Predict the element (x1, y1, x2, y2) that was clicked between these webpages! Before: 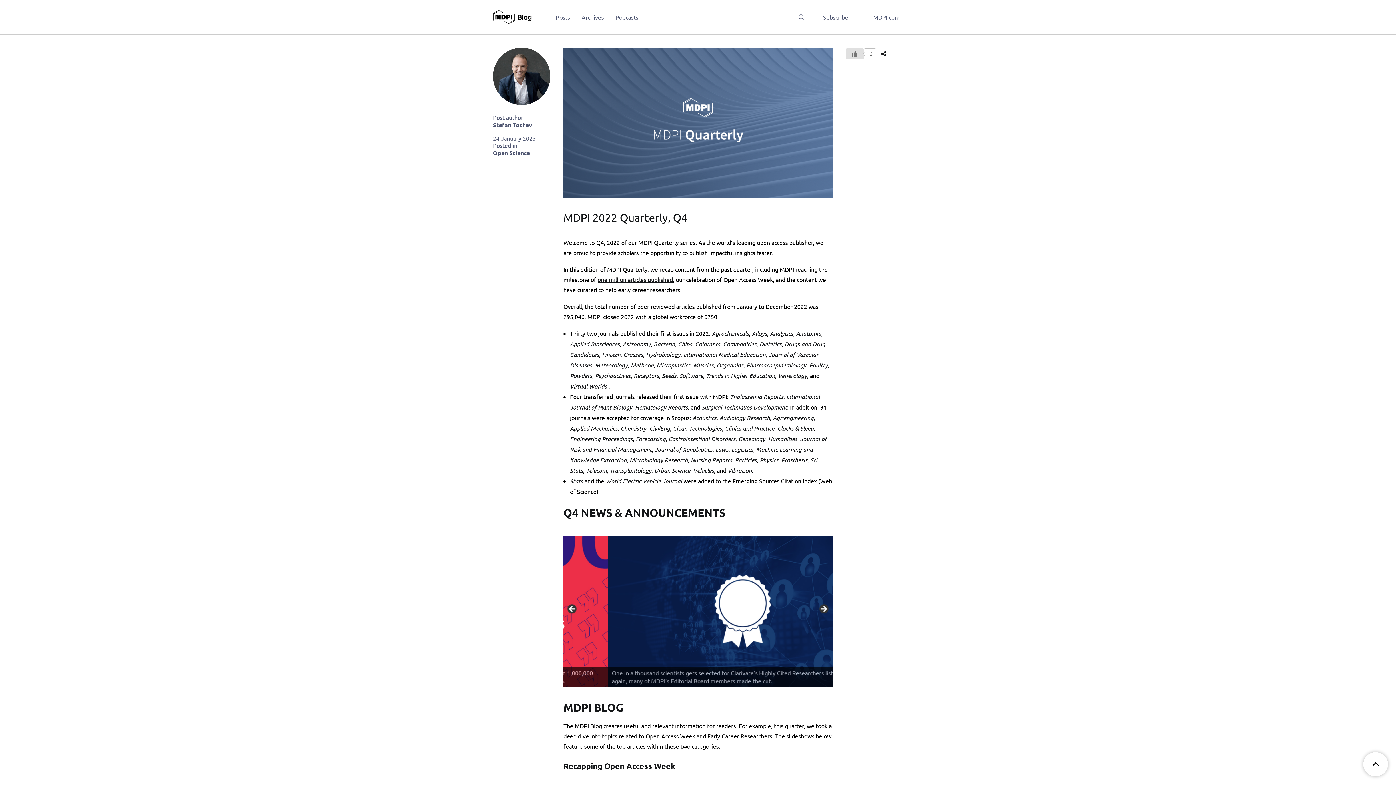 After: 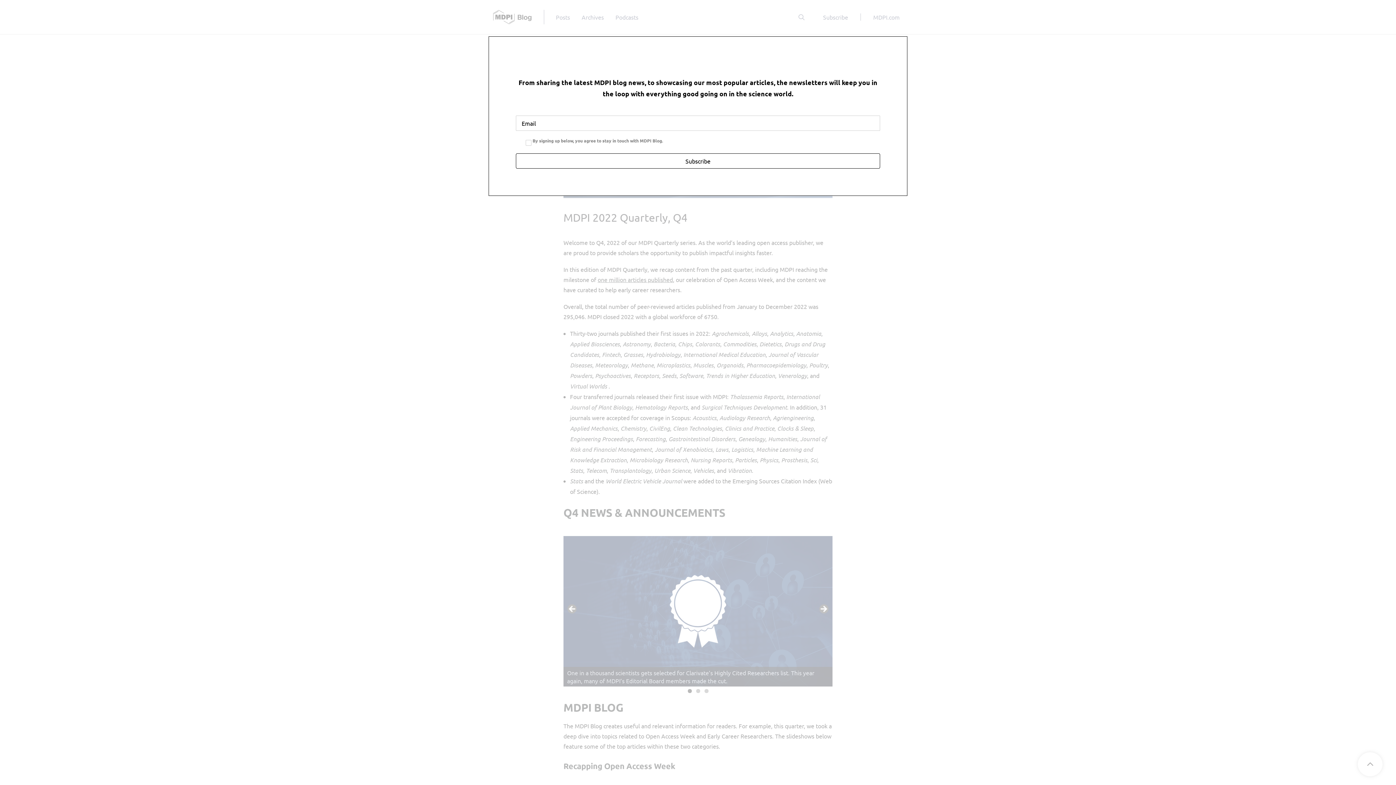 Action: bbox: (823, 14, 848, 20) label: Subscribe